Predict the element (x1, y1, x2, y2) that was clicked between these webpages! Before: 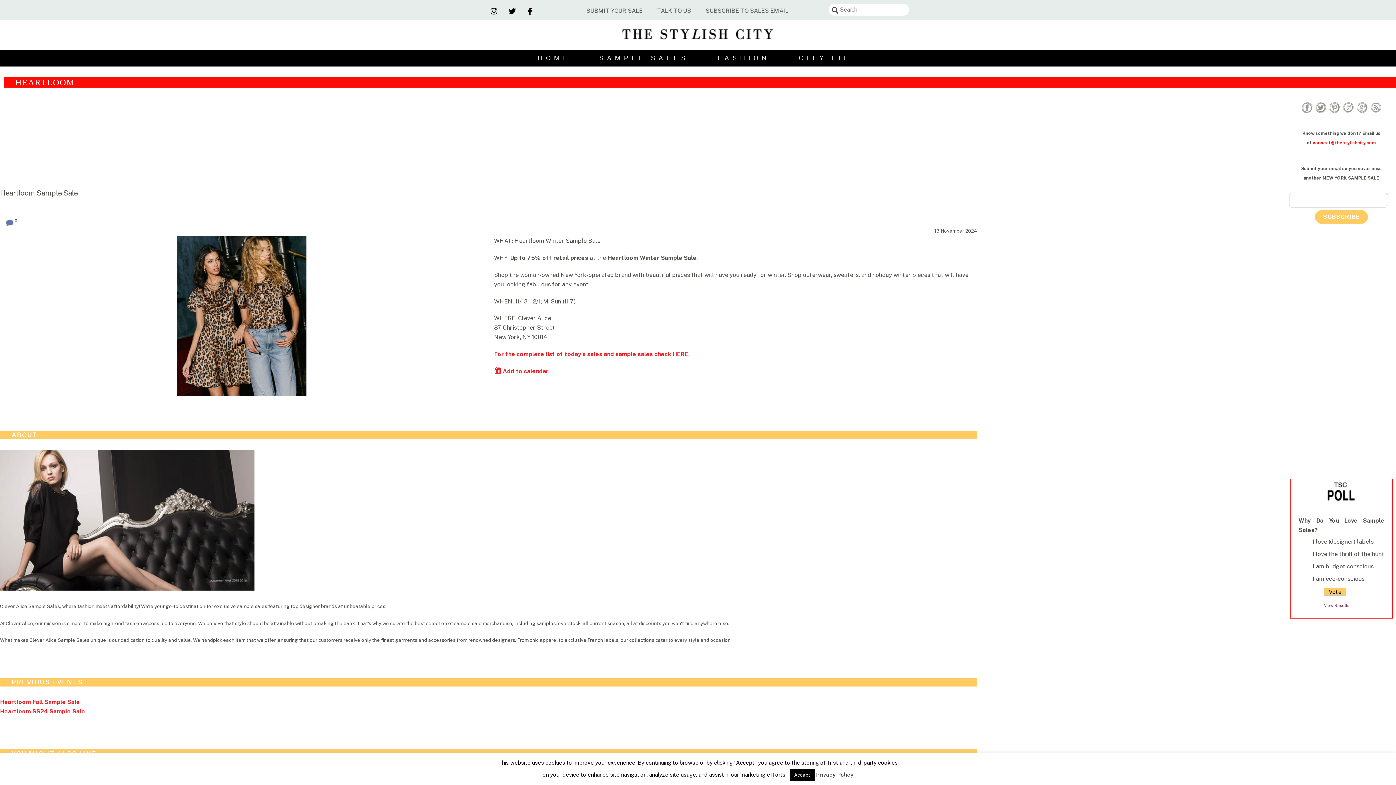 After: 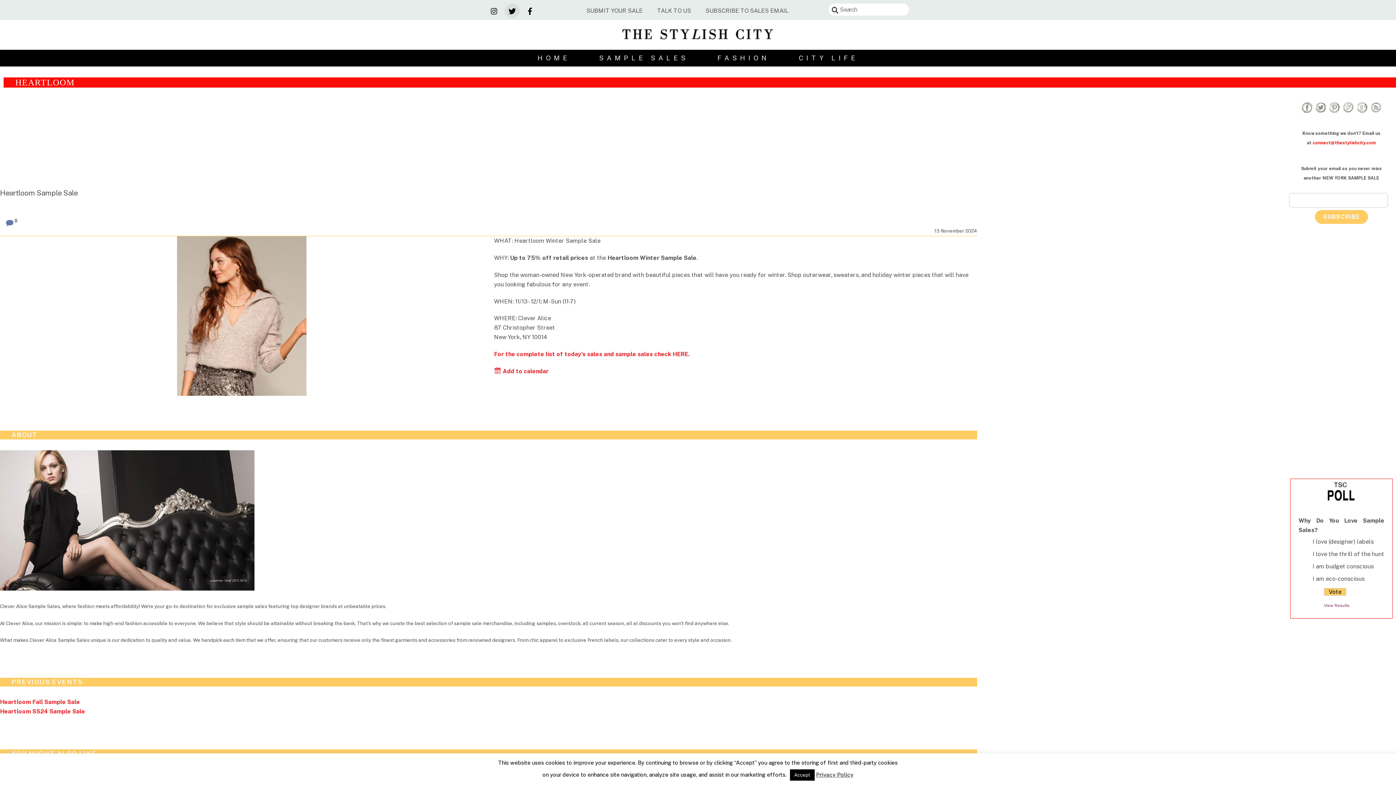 Action: label: twitter bbox: (505, 6, 519, 13)